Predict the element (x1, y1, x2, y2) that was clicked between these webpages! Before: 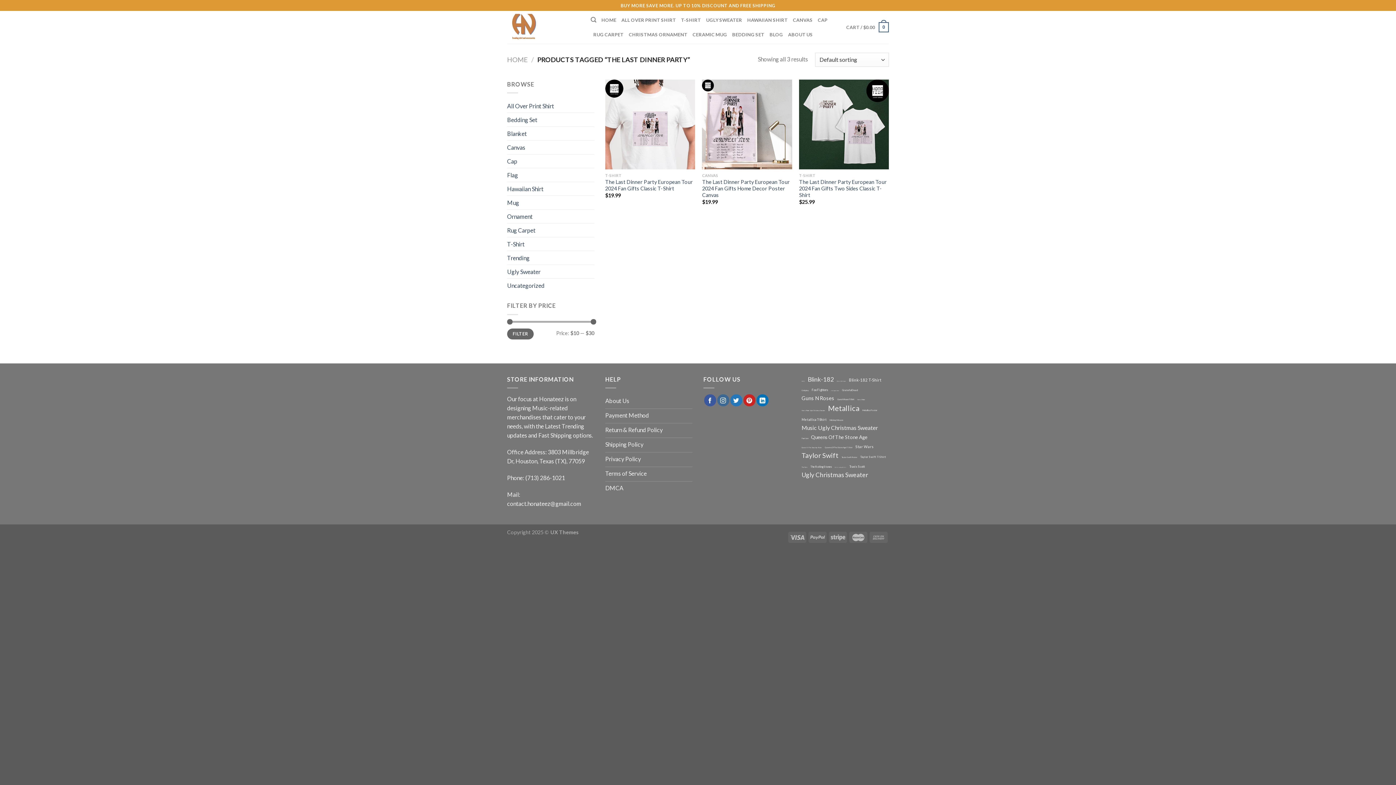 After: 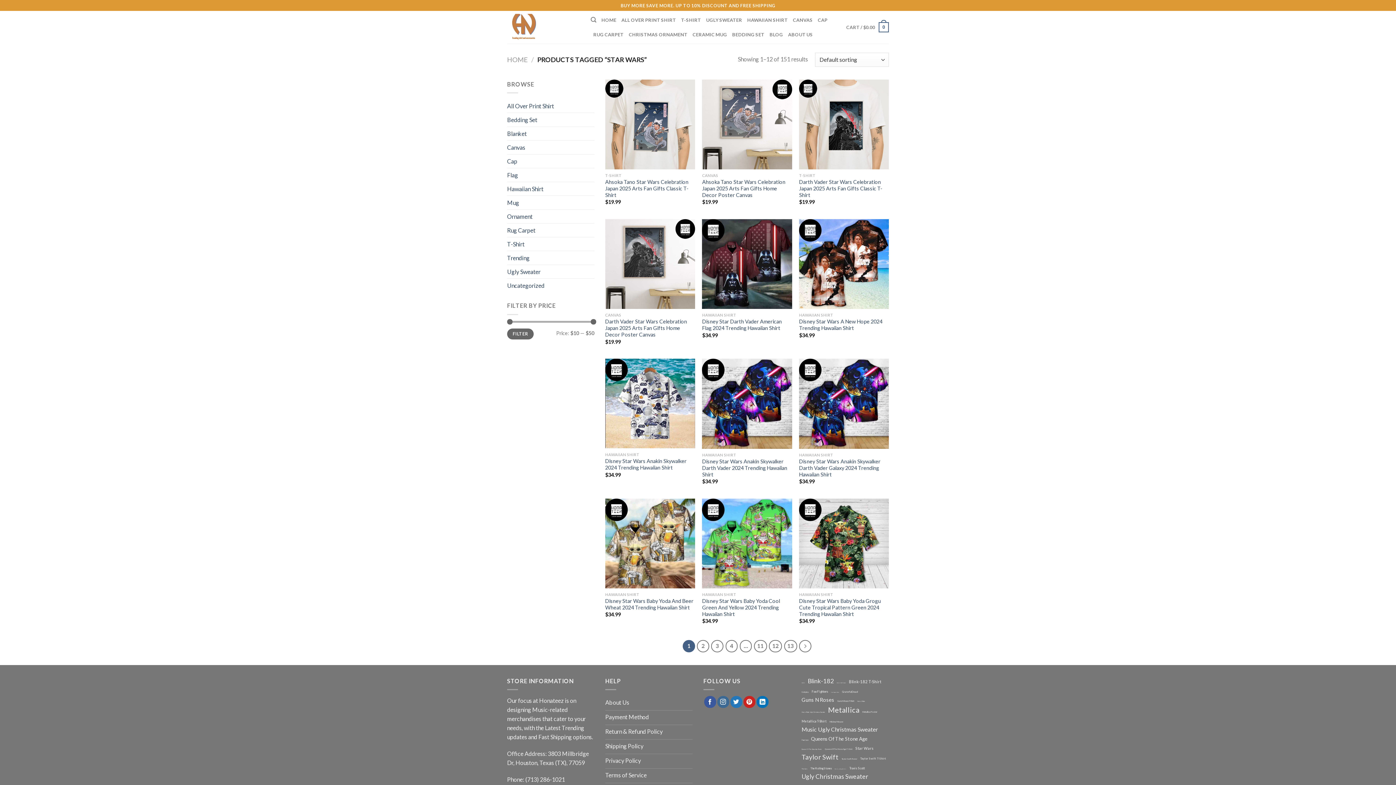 Action: label: Star Wars (151 items) bbox: (855, 443, 873, 449)